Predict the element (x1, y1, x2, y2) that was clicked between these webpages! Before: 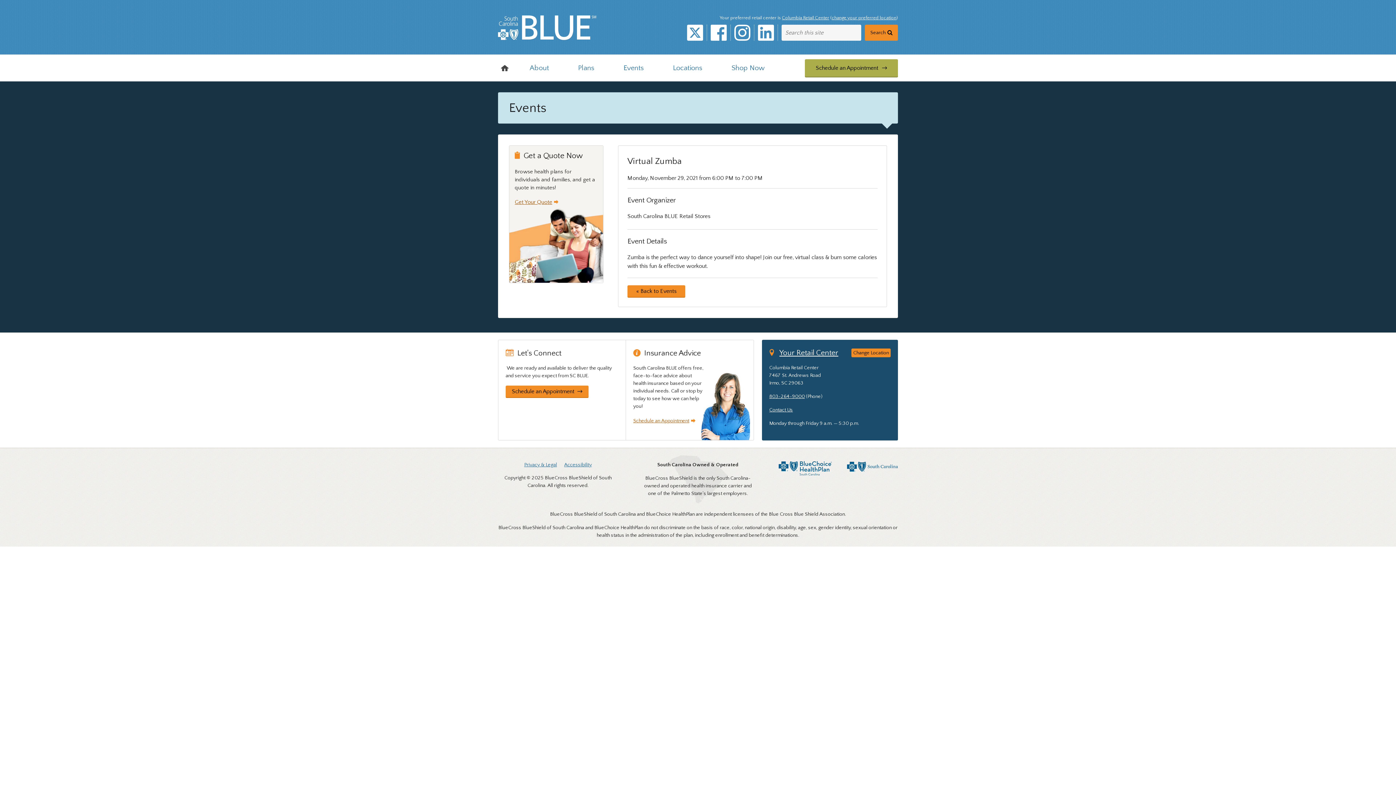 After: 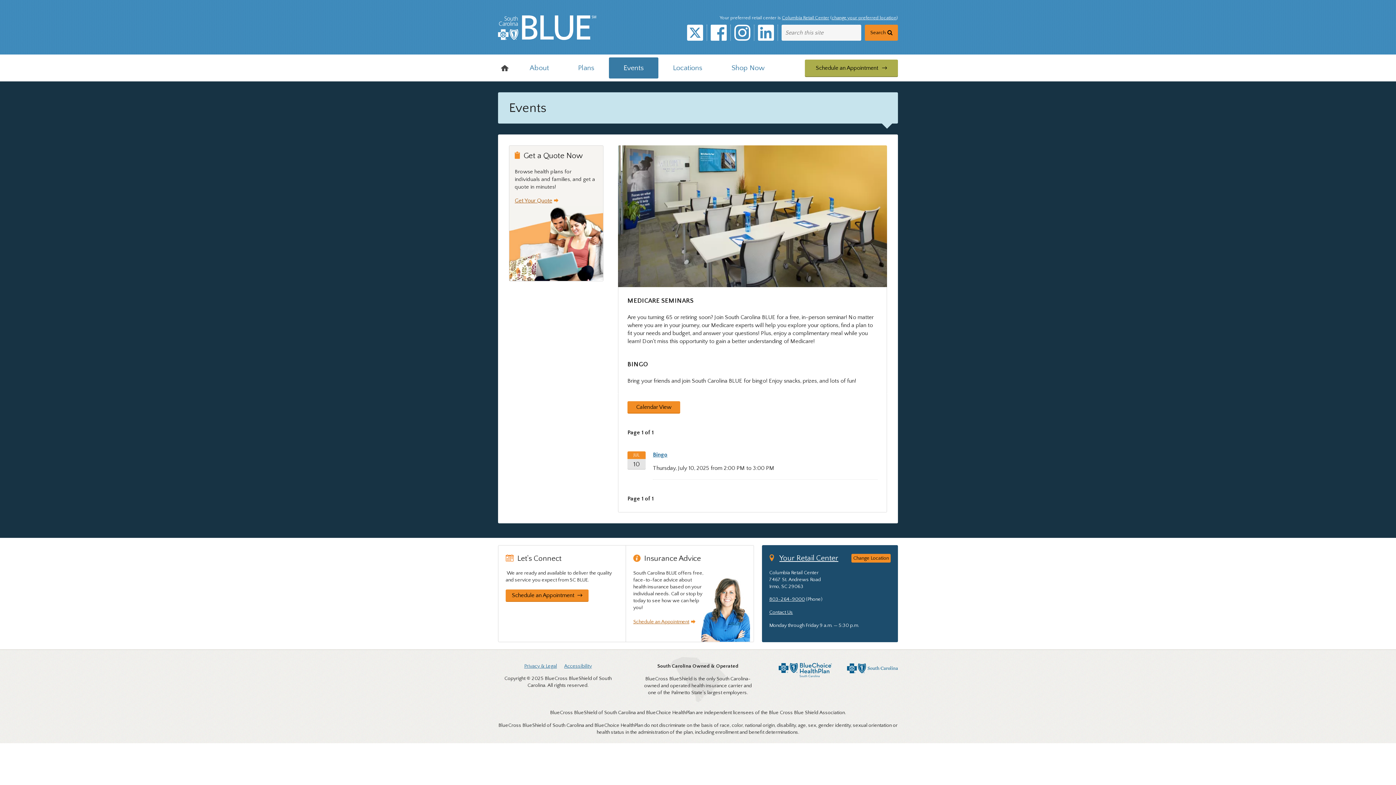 Action: label: « Back to Events bbox: (627, 285, 685, 297)